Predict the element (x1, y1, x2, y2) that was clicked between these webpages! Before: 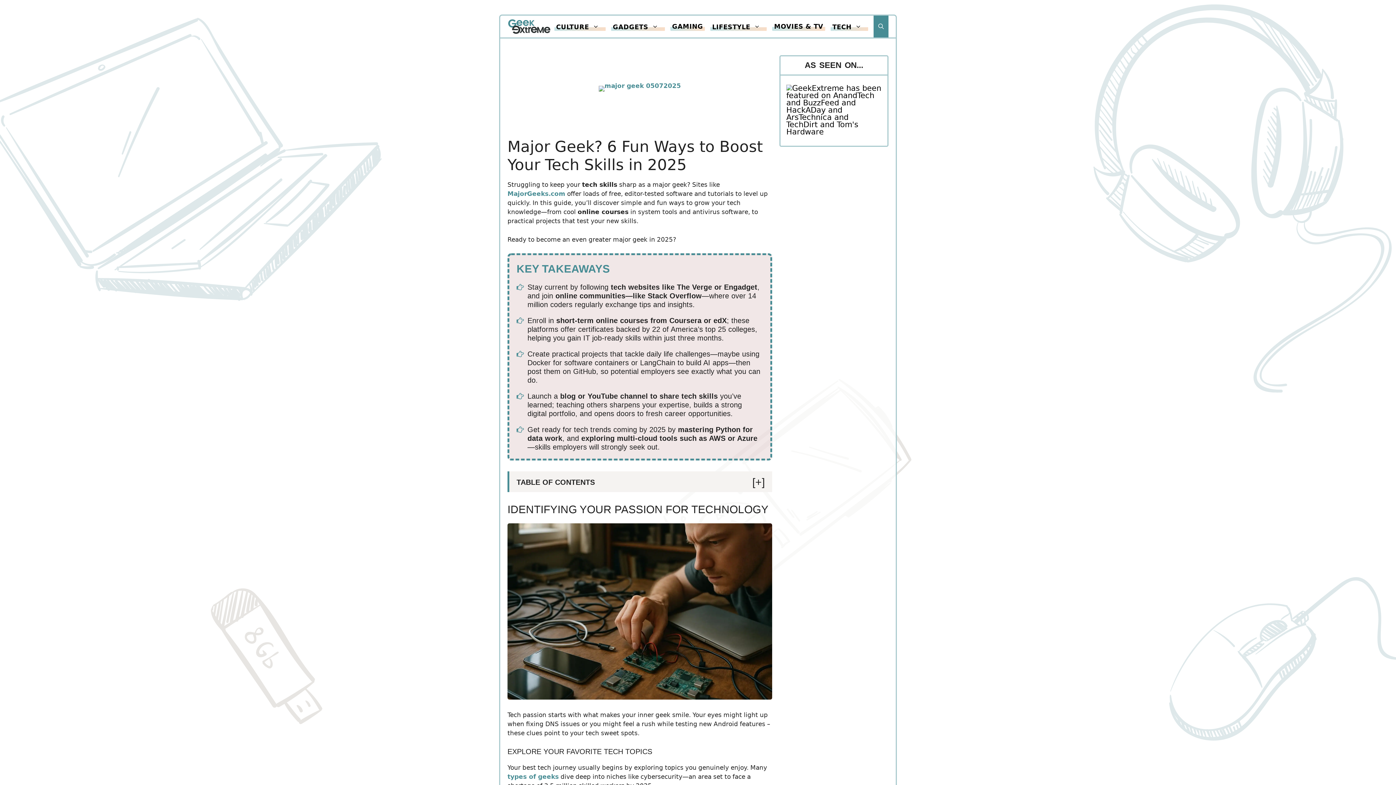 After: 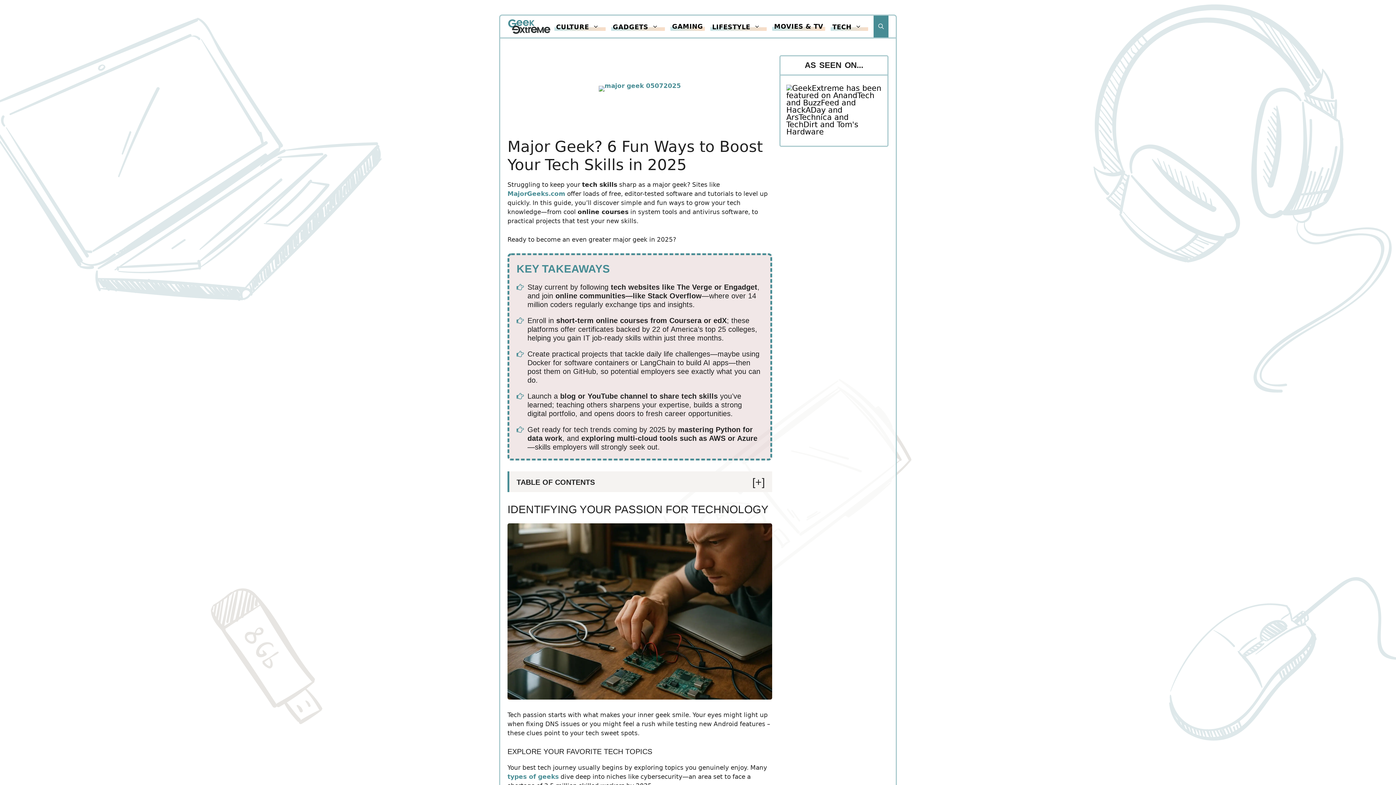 Action: label: MajorGeeks.com bbox: (507, 190, 565, 197)